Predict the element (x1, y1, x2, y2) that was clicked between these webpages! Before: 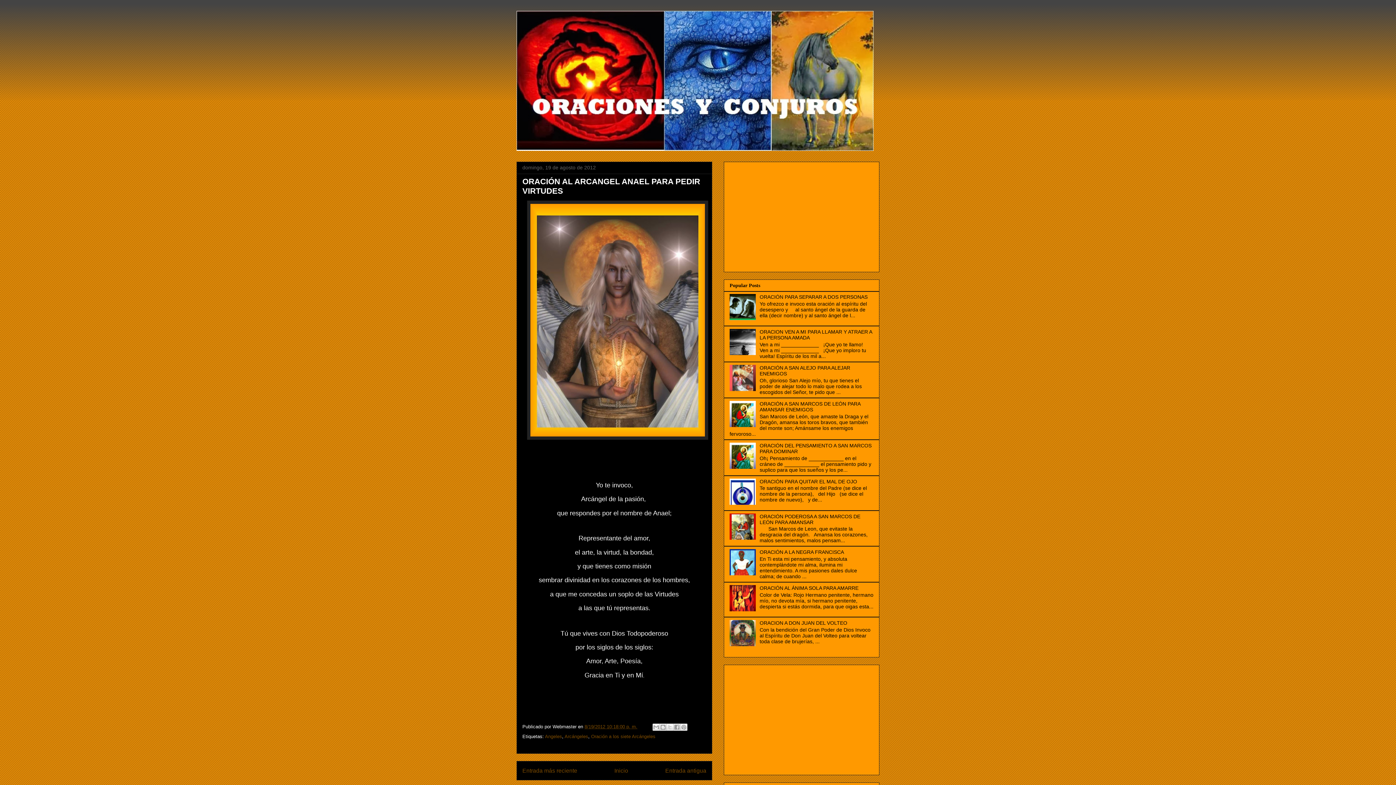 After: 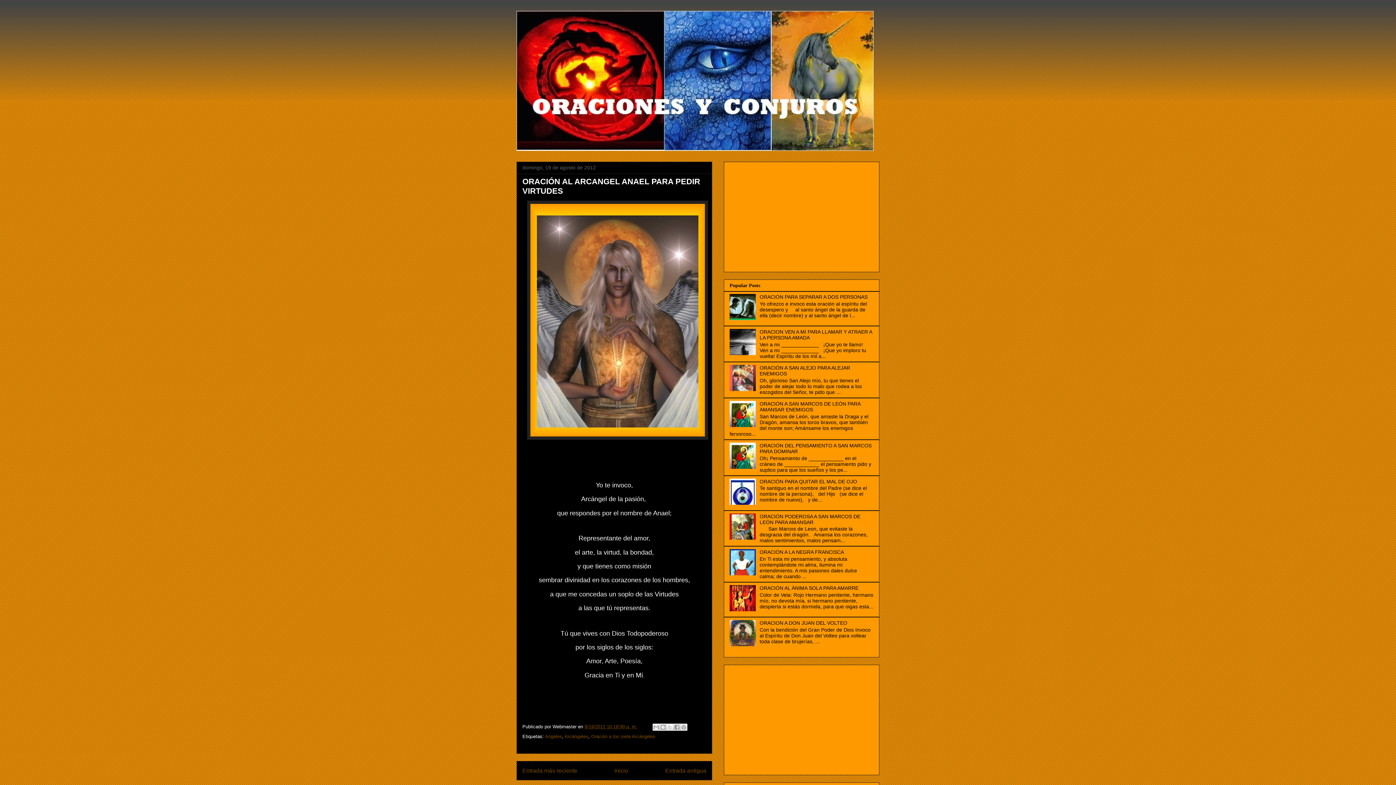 Action: bbox: (729, 500, 758, 506)